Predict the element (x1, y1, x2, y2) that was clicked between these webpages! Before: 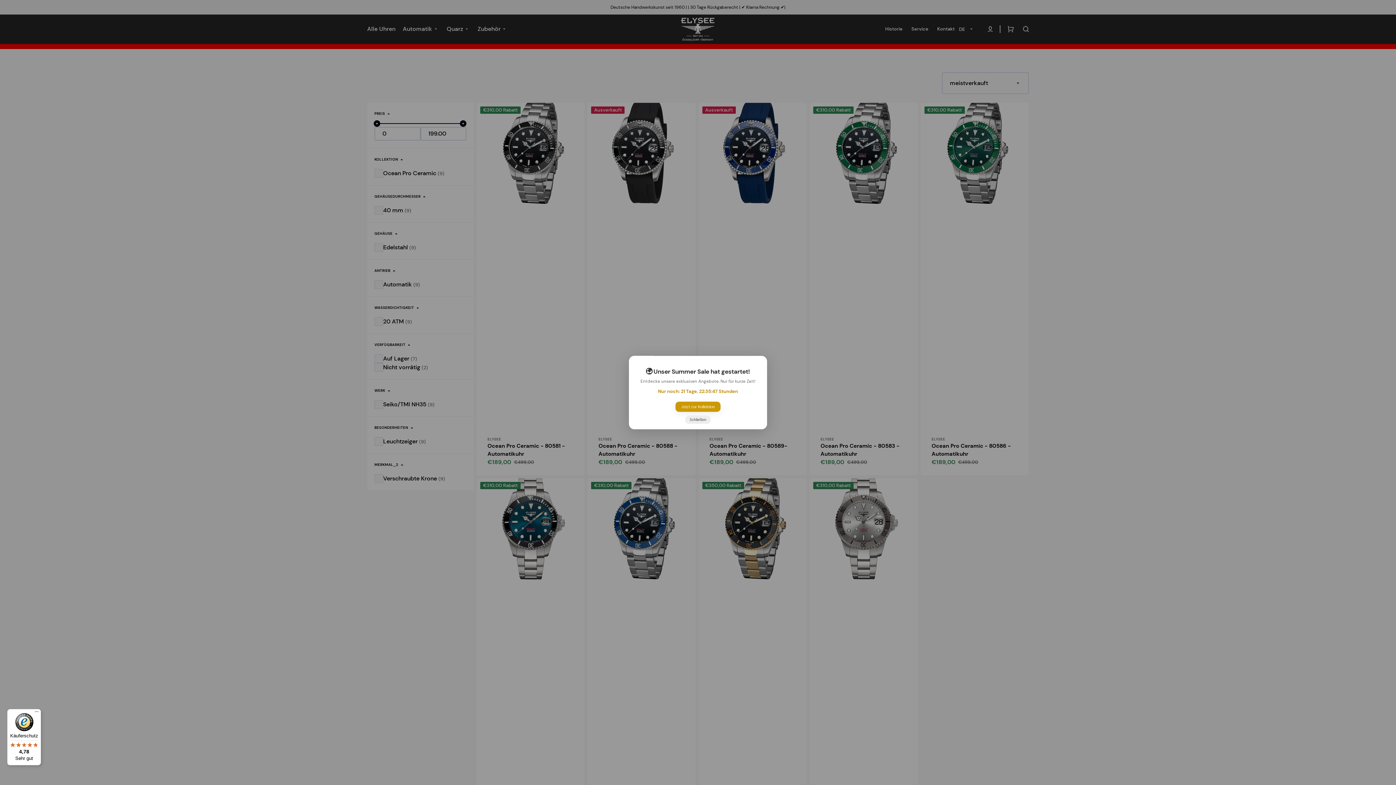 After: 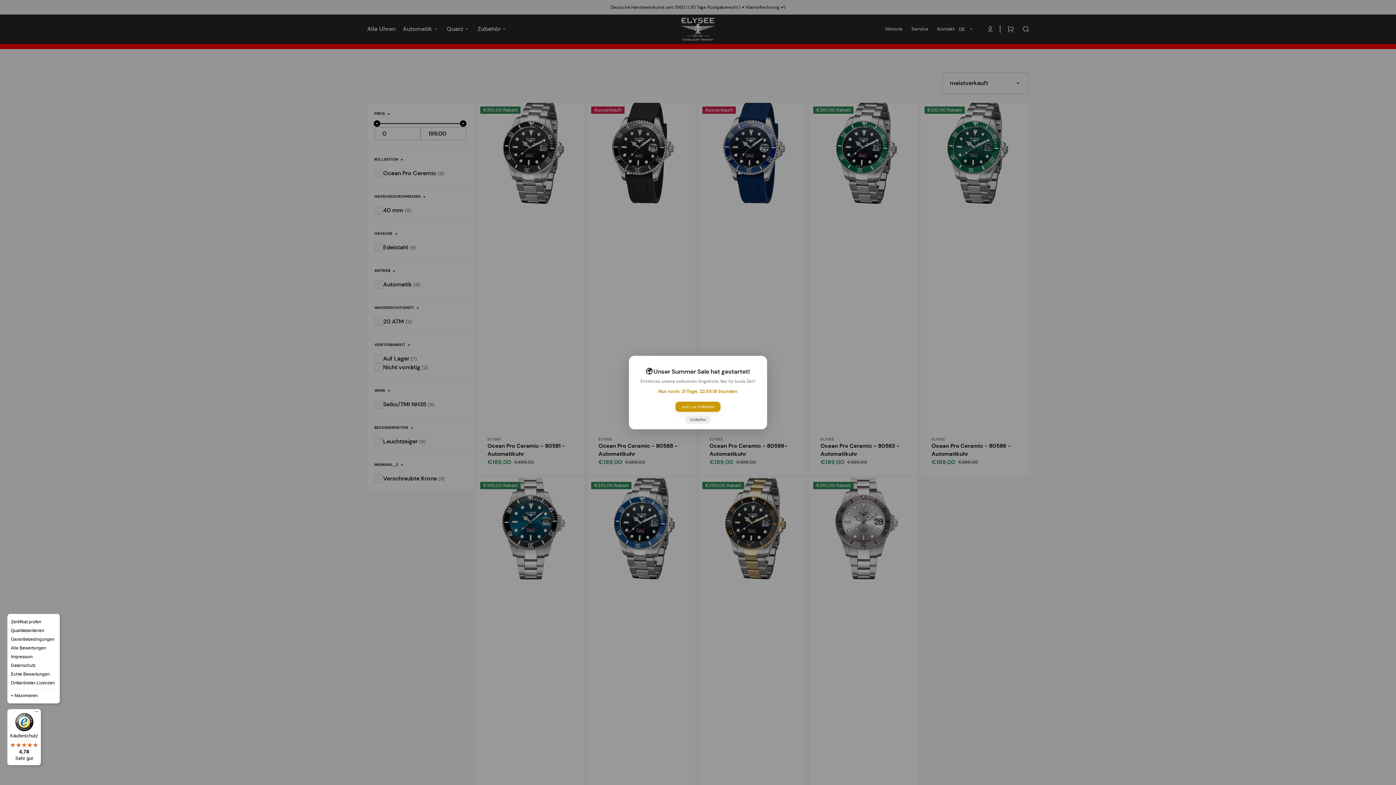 Action: bbox: (32, 709, 41, 718) label: Menü